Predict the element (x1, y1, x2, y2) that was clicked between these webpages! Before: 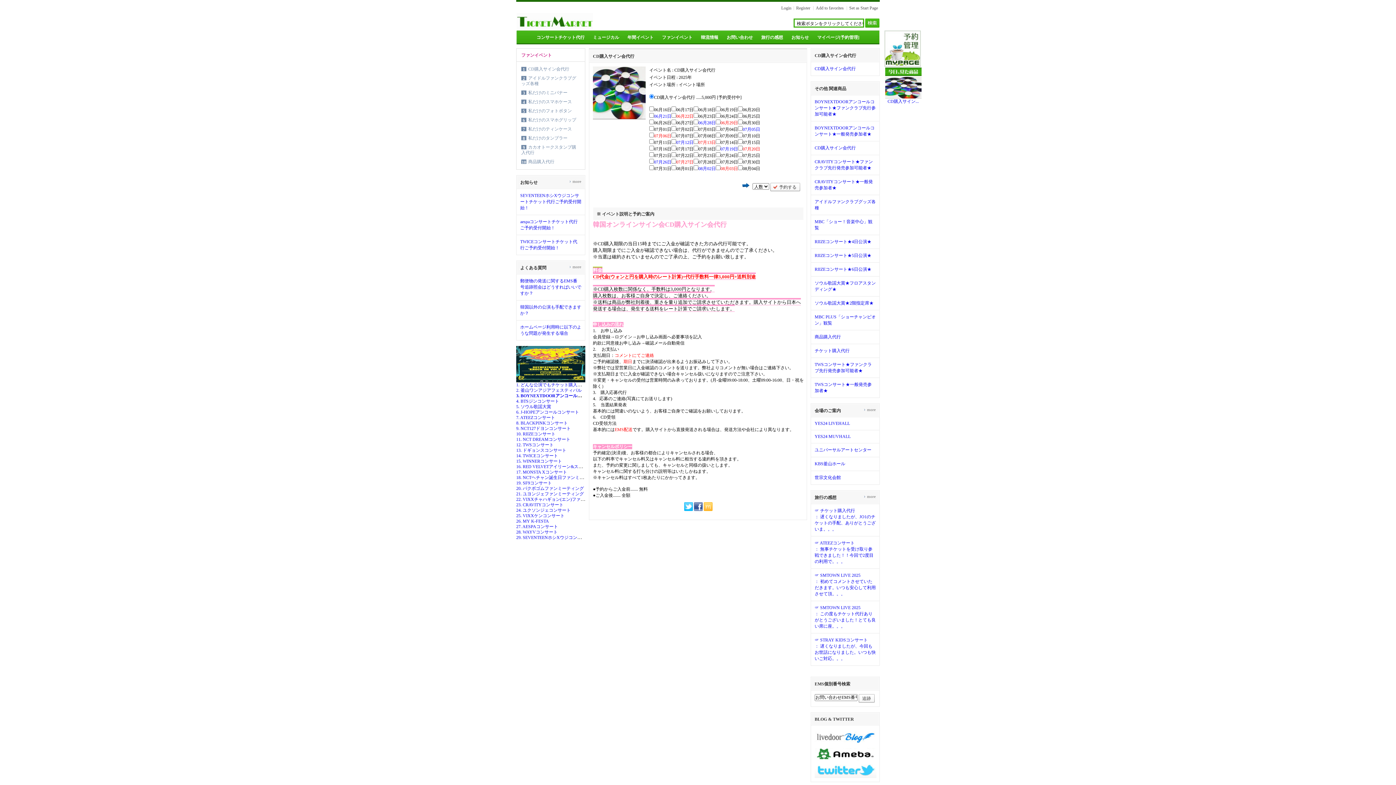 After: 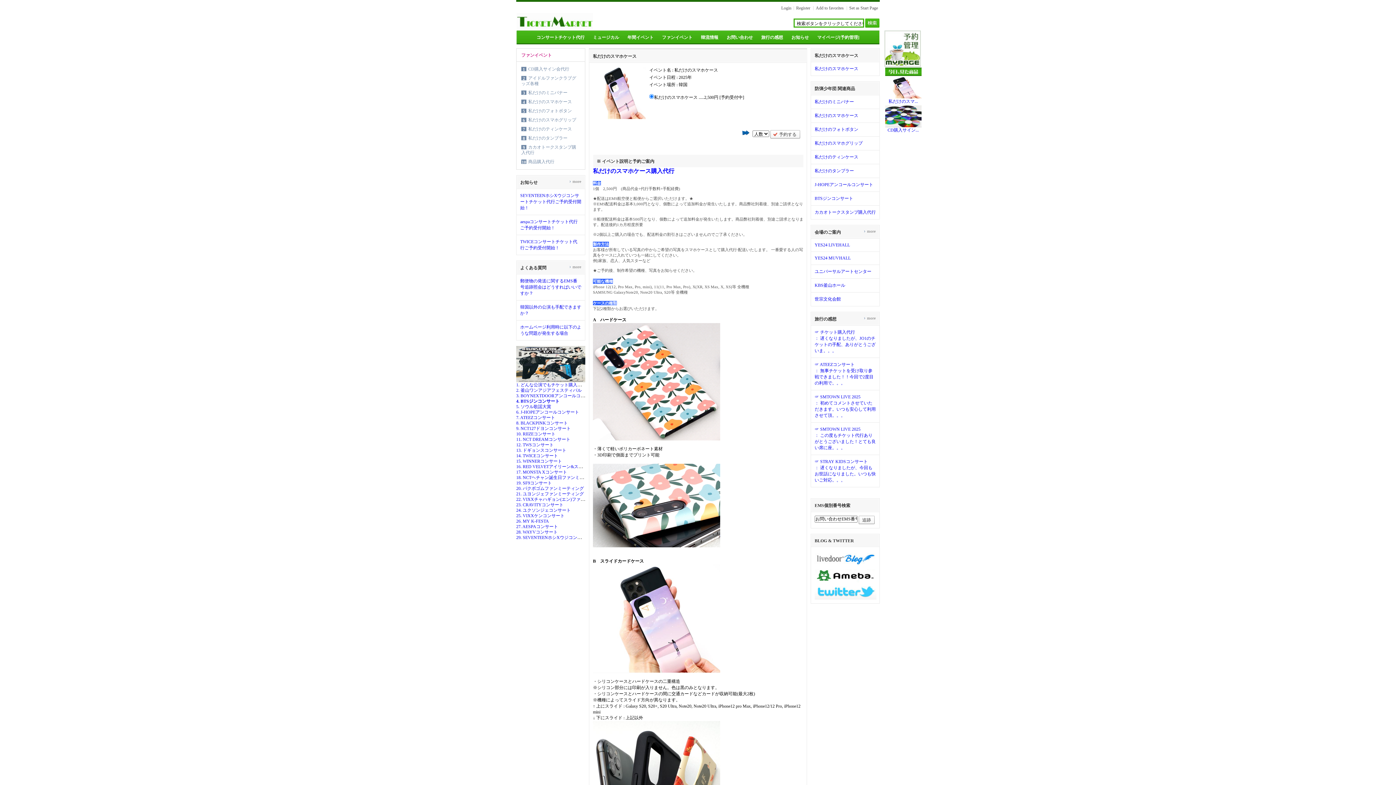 Action: label: 私だけのスマホケース bbox: (528, 99, 572, 104)